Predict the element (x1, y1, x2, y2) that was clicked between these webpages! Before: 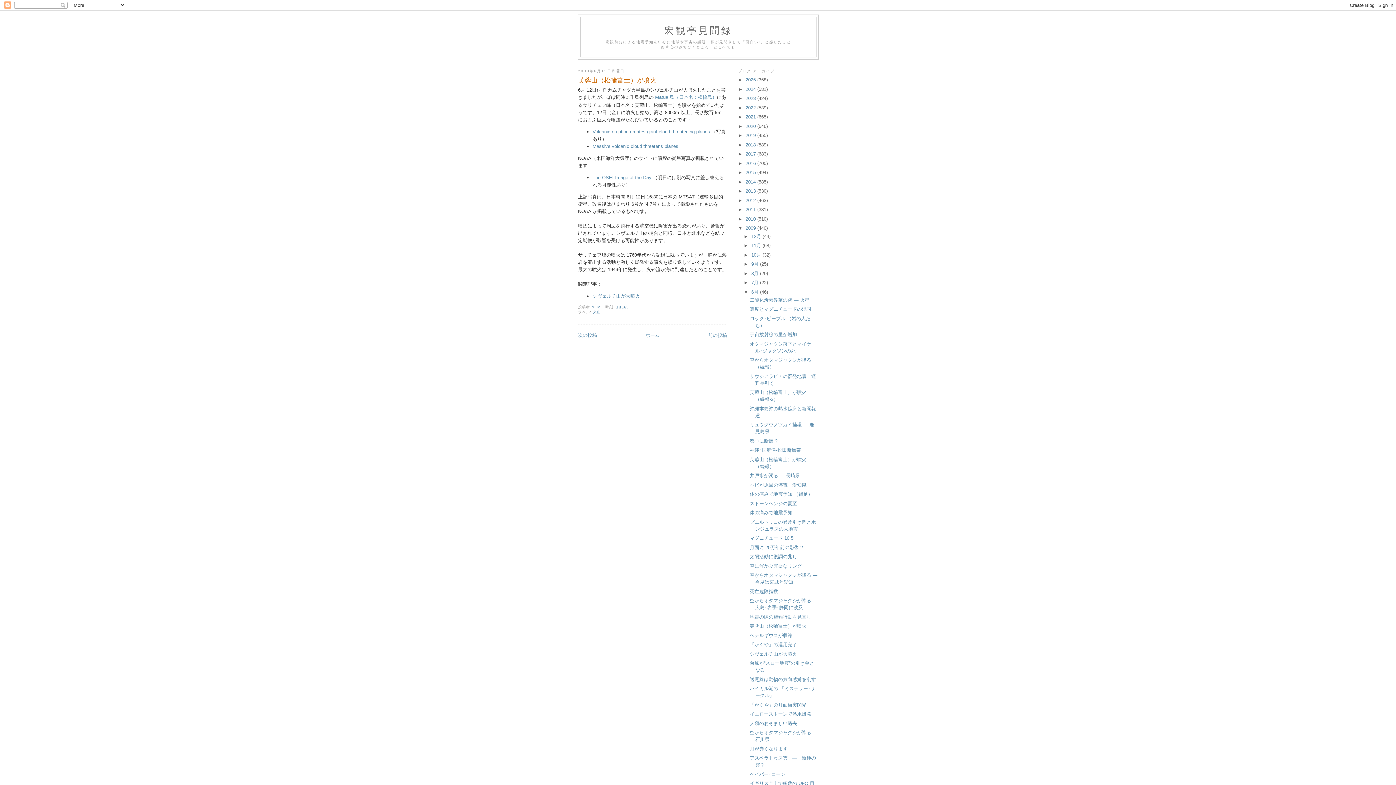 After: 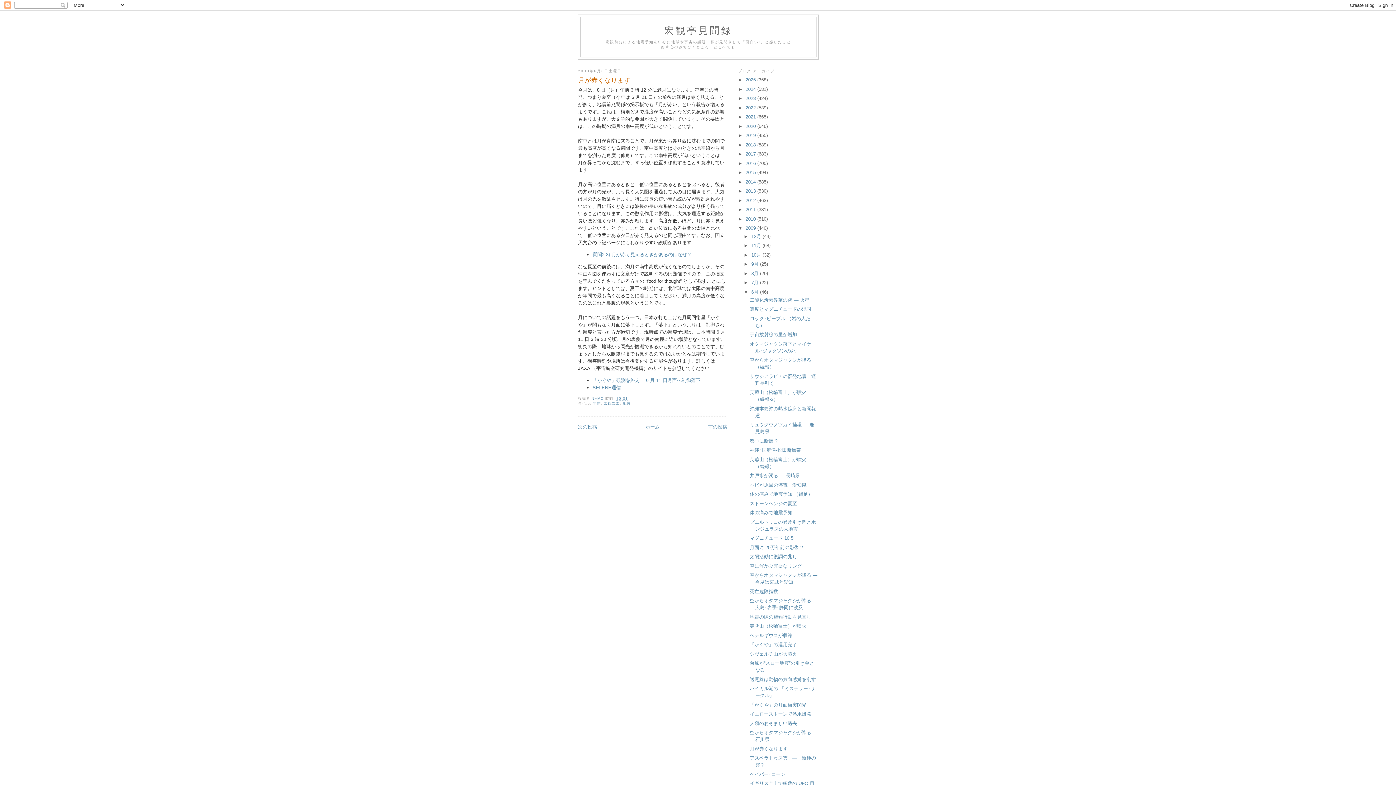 Action: bbox: (749, 746, 787, 751) label: 月が赤くなります